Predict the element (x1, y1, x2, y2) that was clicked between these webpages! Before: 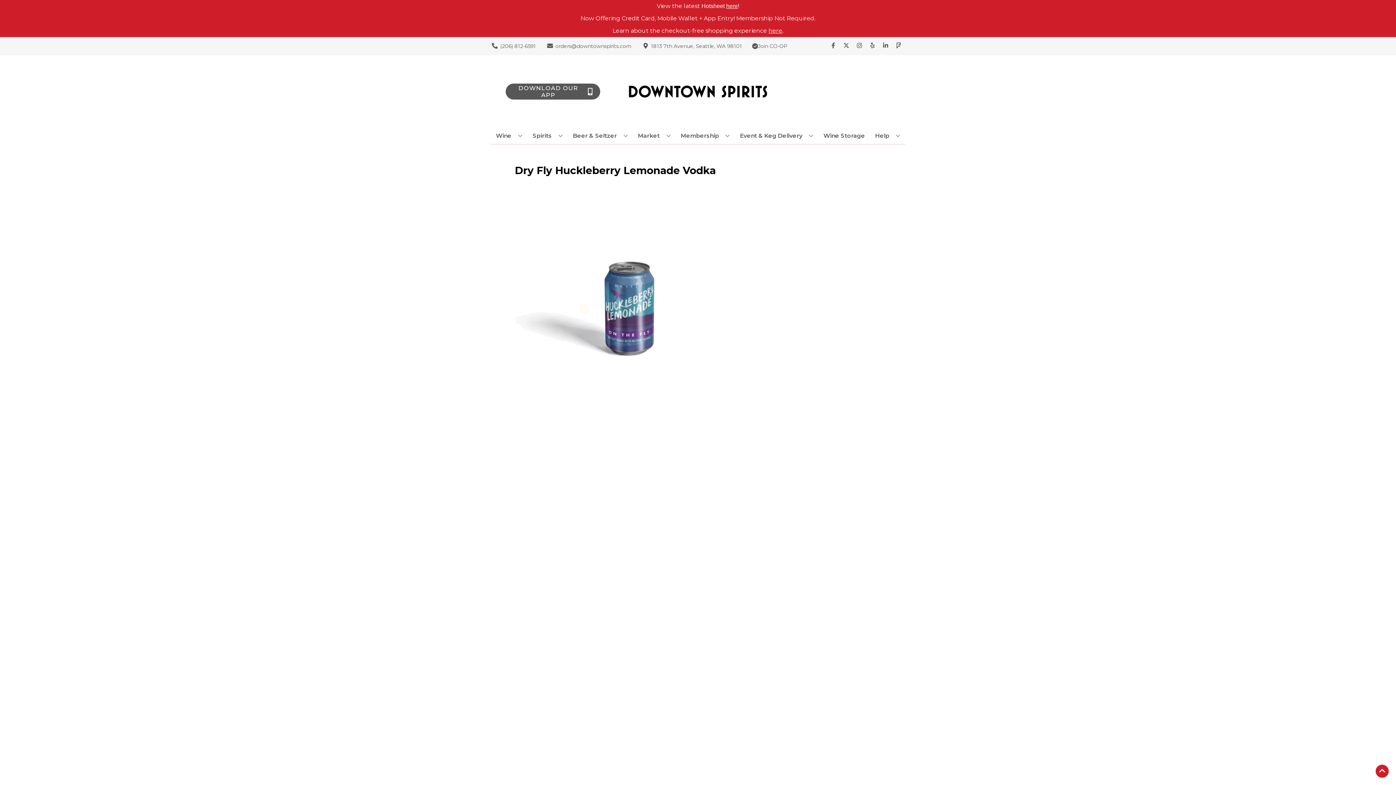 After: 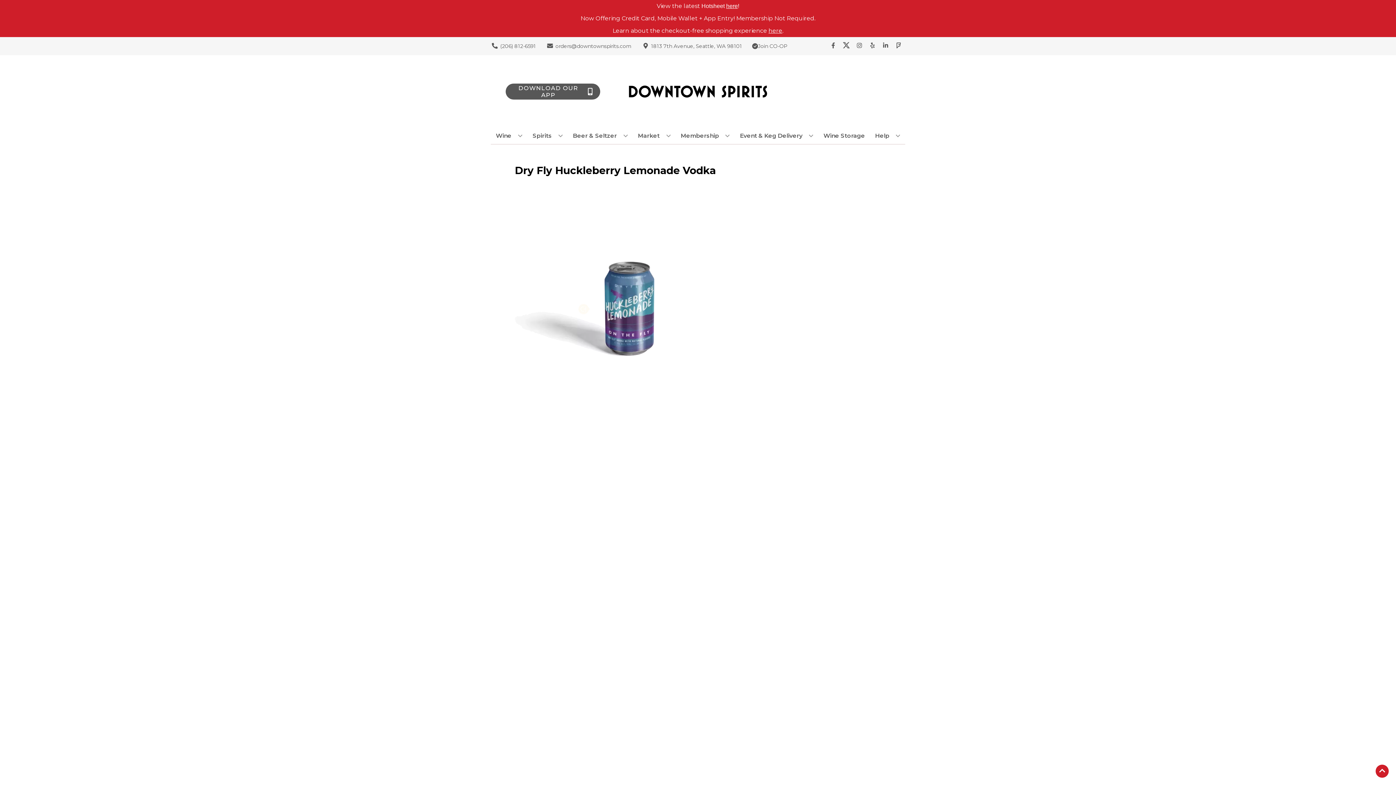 Action: bbox: (840, 42, 853, 49) label: Opens twitter in a new tab